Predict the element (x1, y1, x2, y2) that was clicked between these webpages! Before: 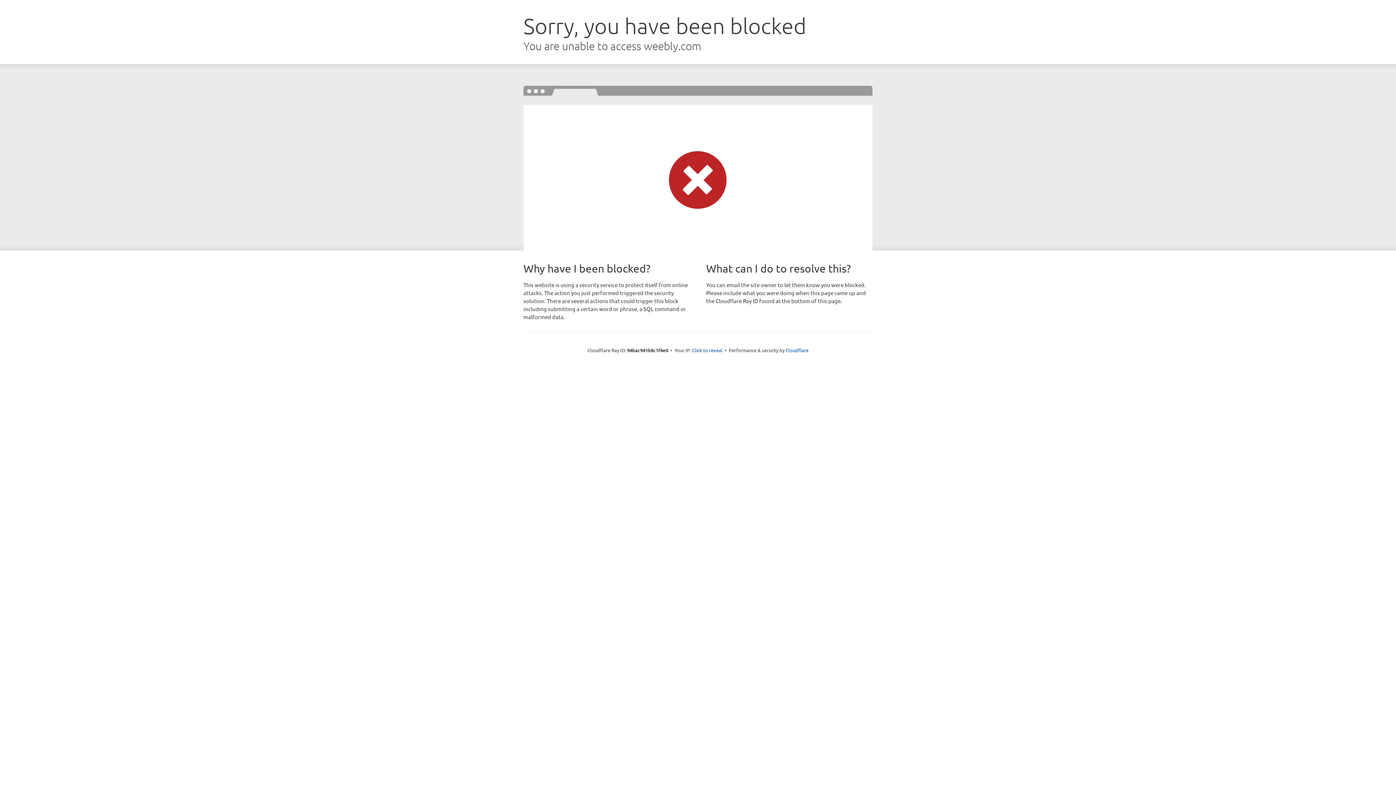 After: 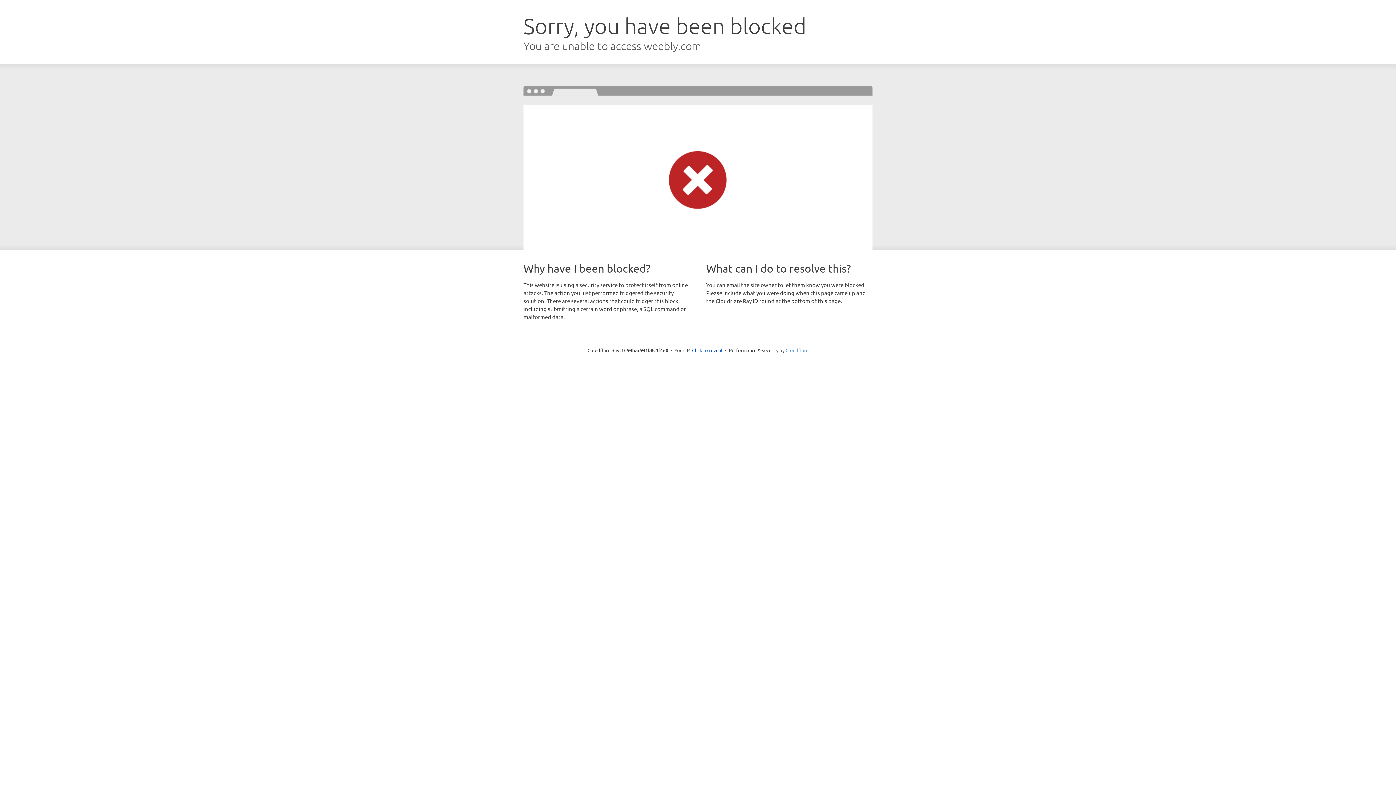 Action: label: Cloudflare bbox: (785, 347, 808, 353)